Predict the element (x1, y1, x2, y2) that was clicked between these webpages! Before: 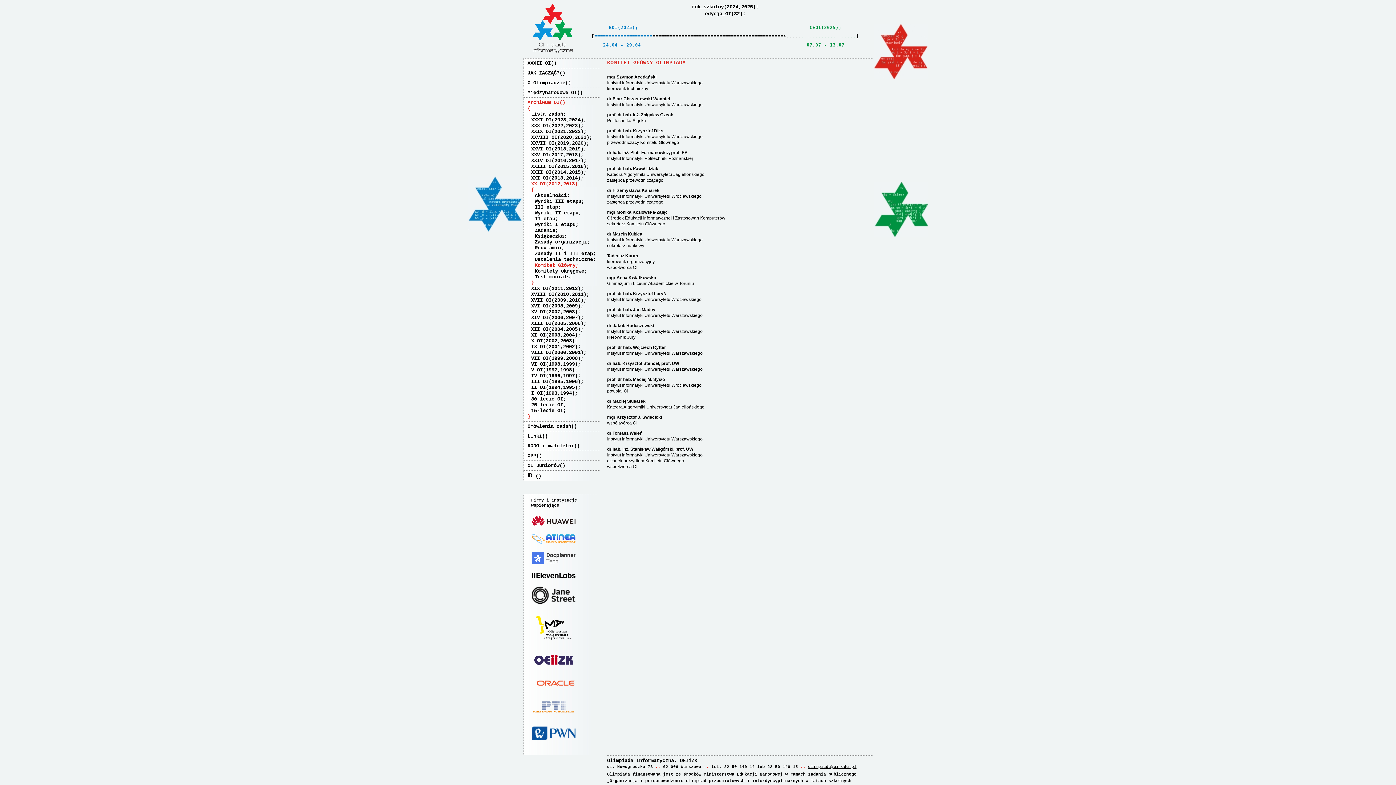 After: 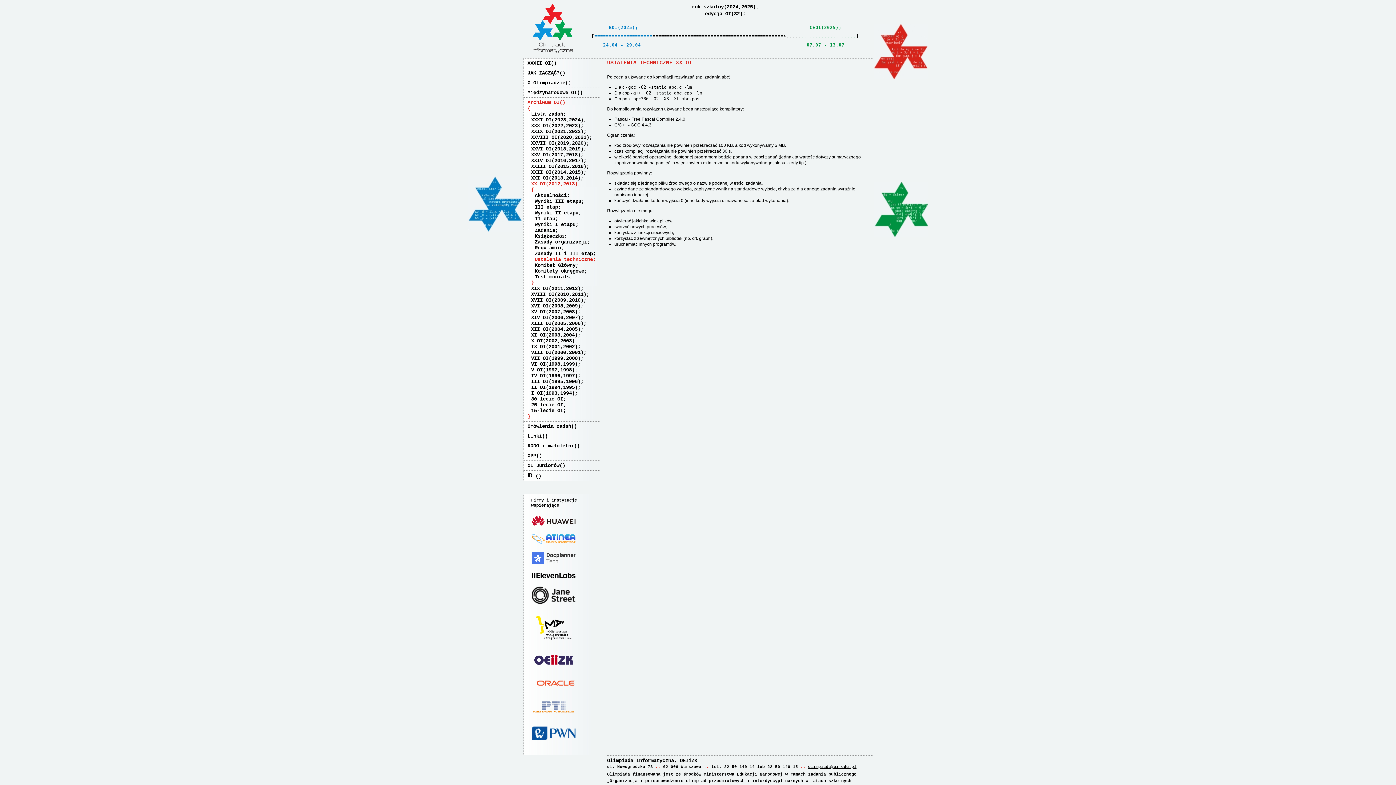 Action: label: Ustalenia techniczne bbox: (534, 256, 600, 262)